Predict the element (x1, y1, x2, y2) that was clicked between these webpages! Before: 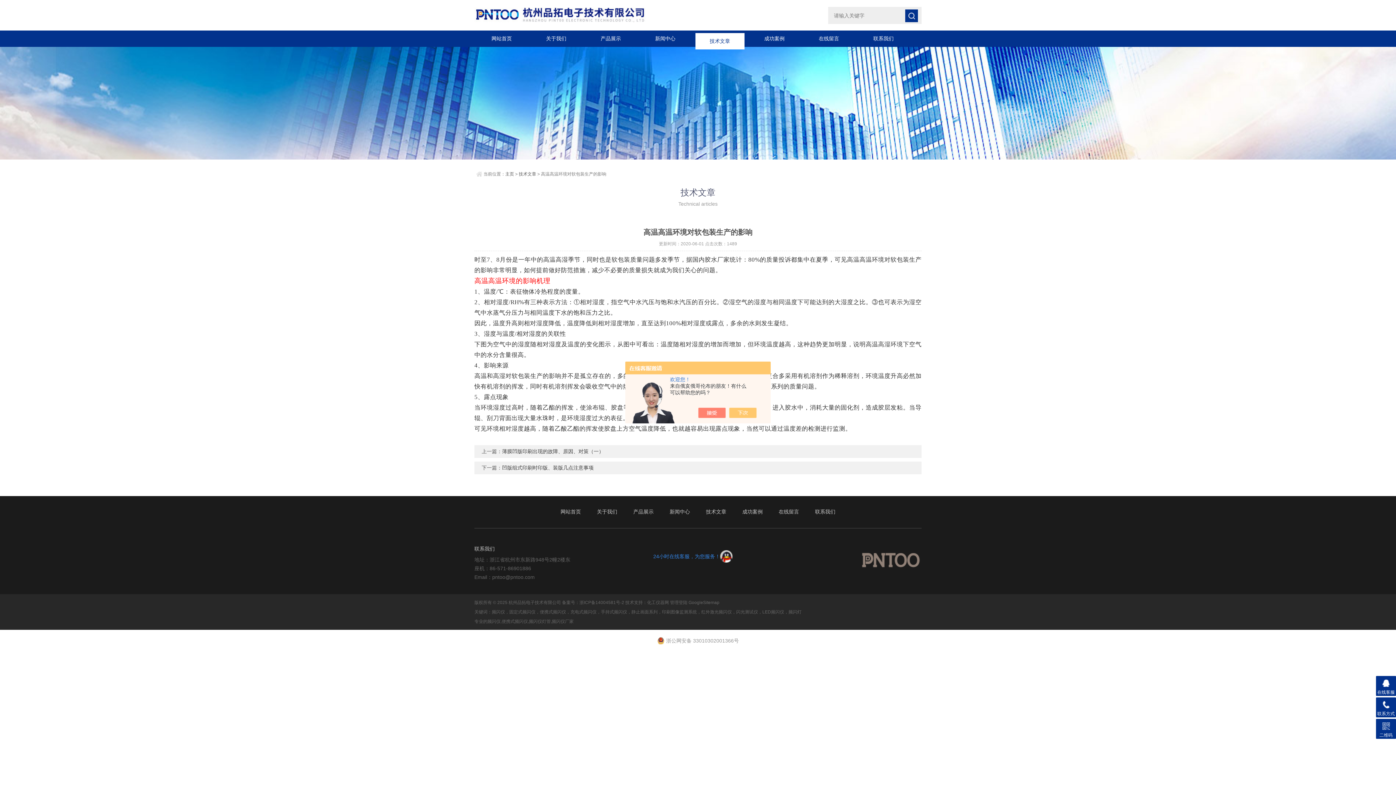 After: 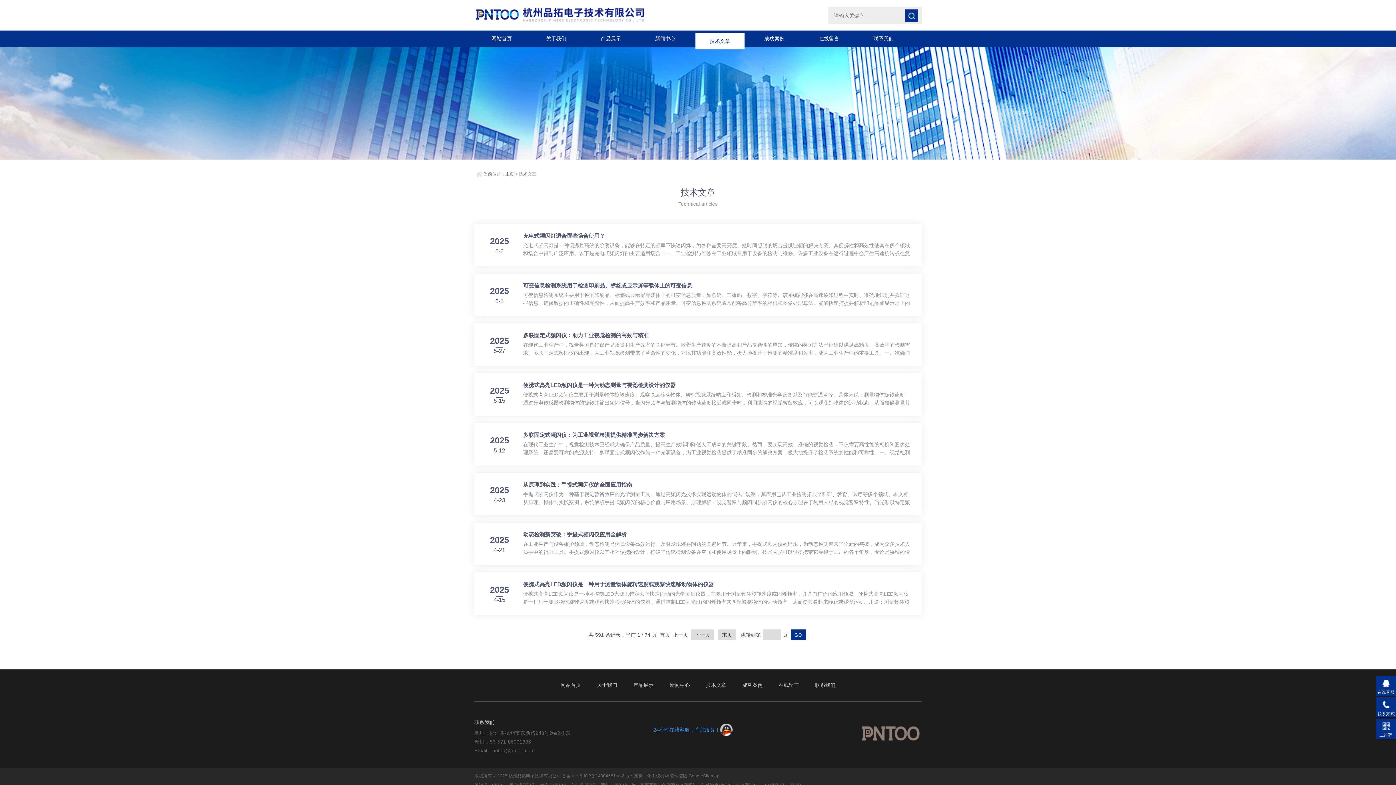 Action: bbox: (518, 171, 536, 176) label: 技术文章